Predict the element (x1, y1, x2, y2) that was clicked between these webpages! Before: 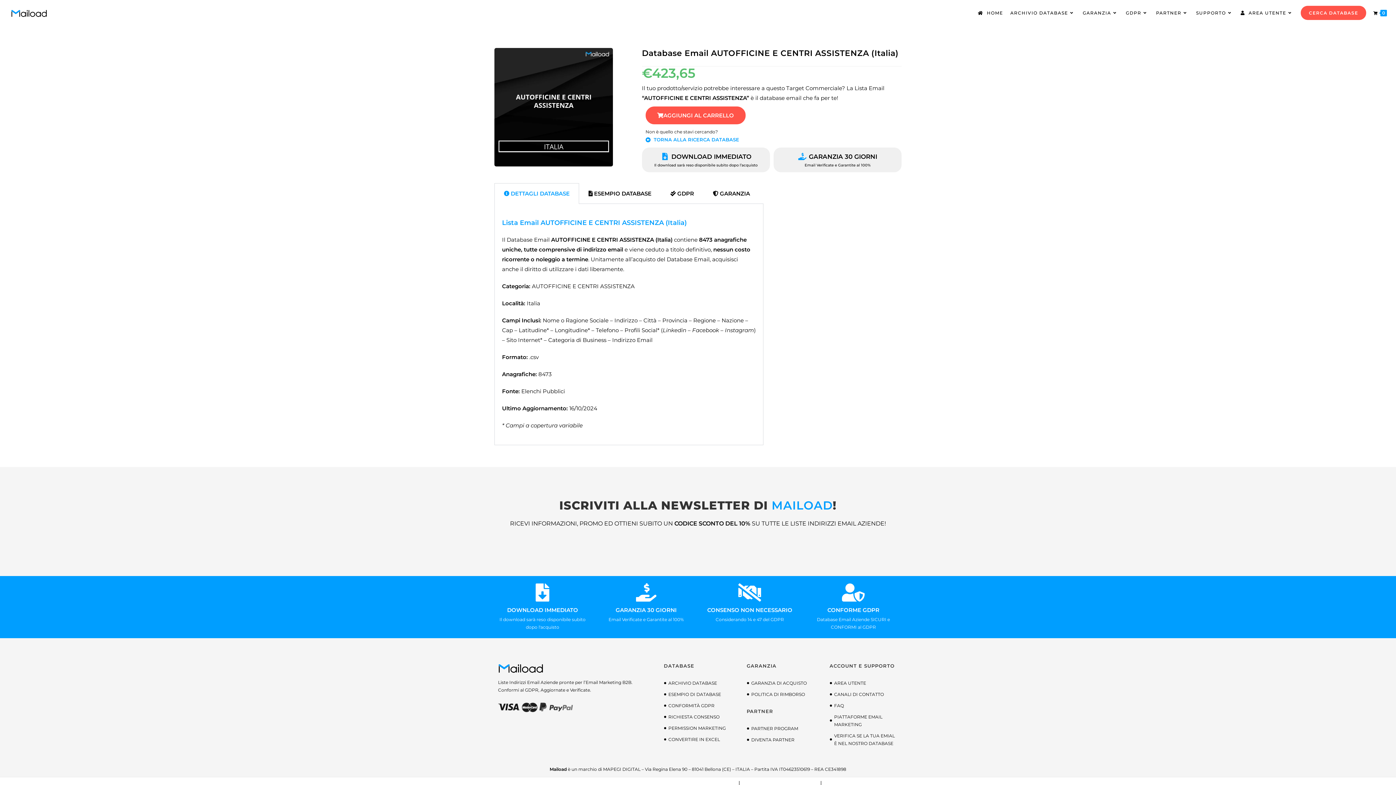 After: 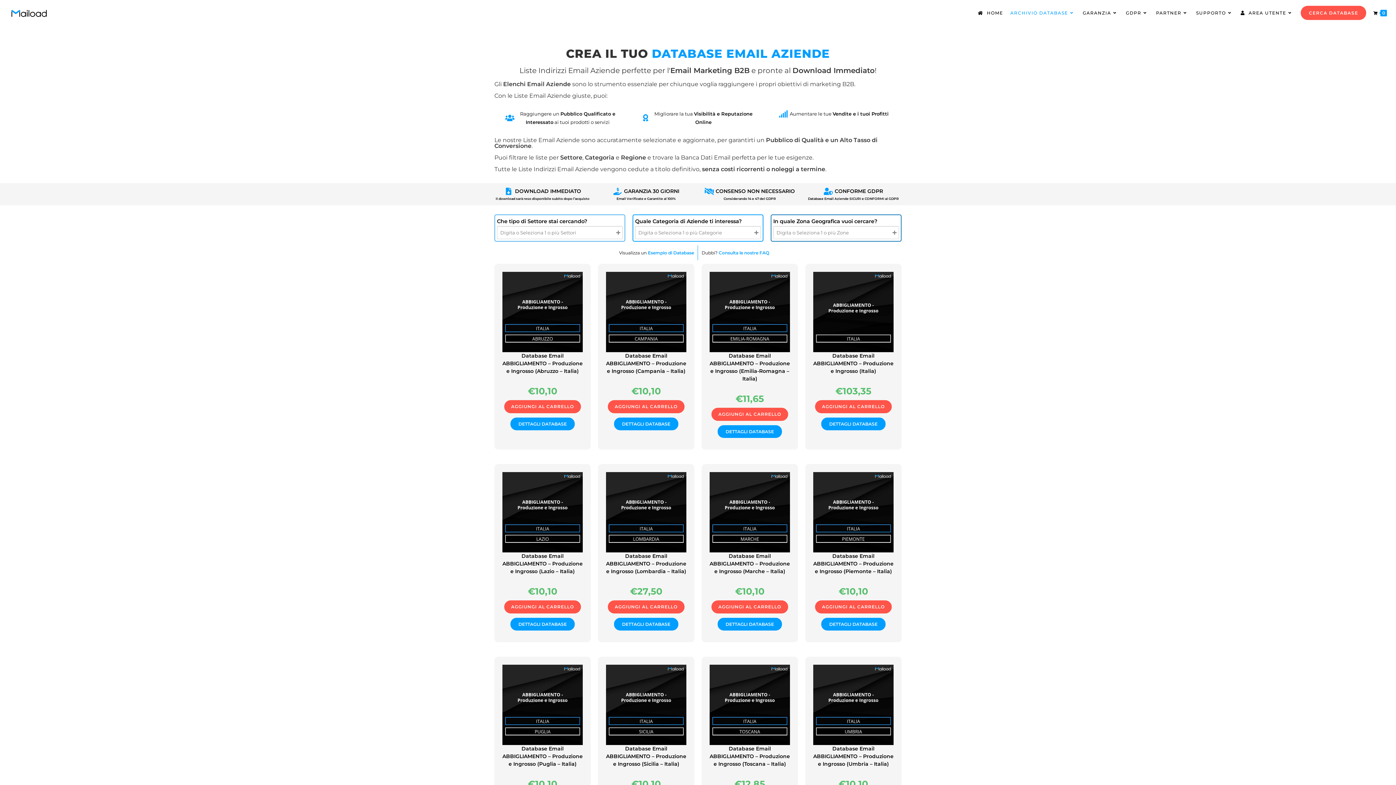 Action: label: ARCHIVIO DATABASE bbox: (1006, 0, 1079, 26)